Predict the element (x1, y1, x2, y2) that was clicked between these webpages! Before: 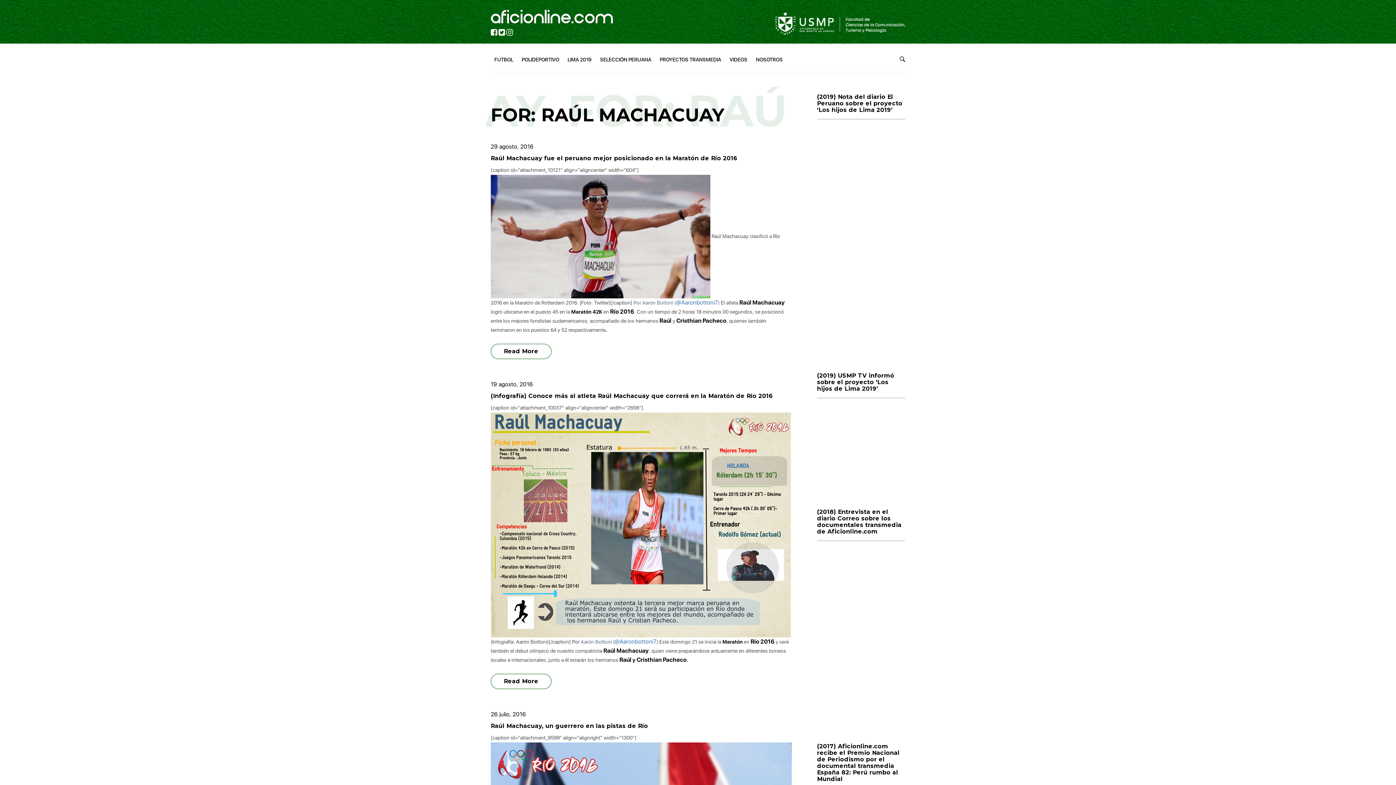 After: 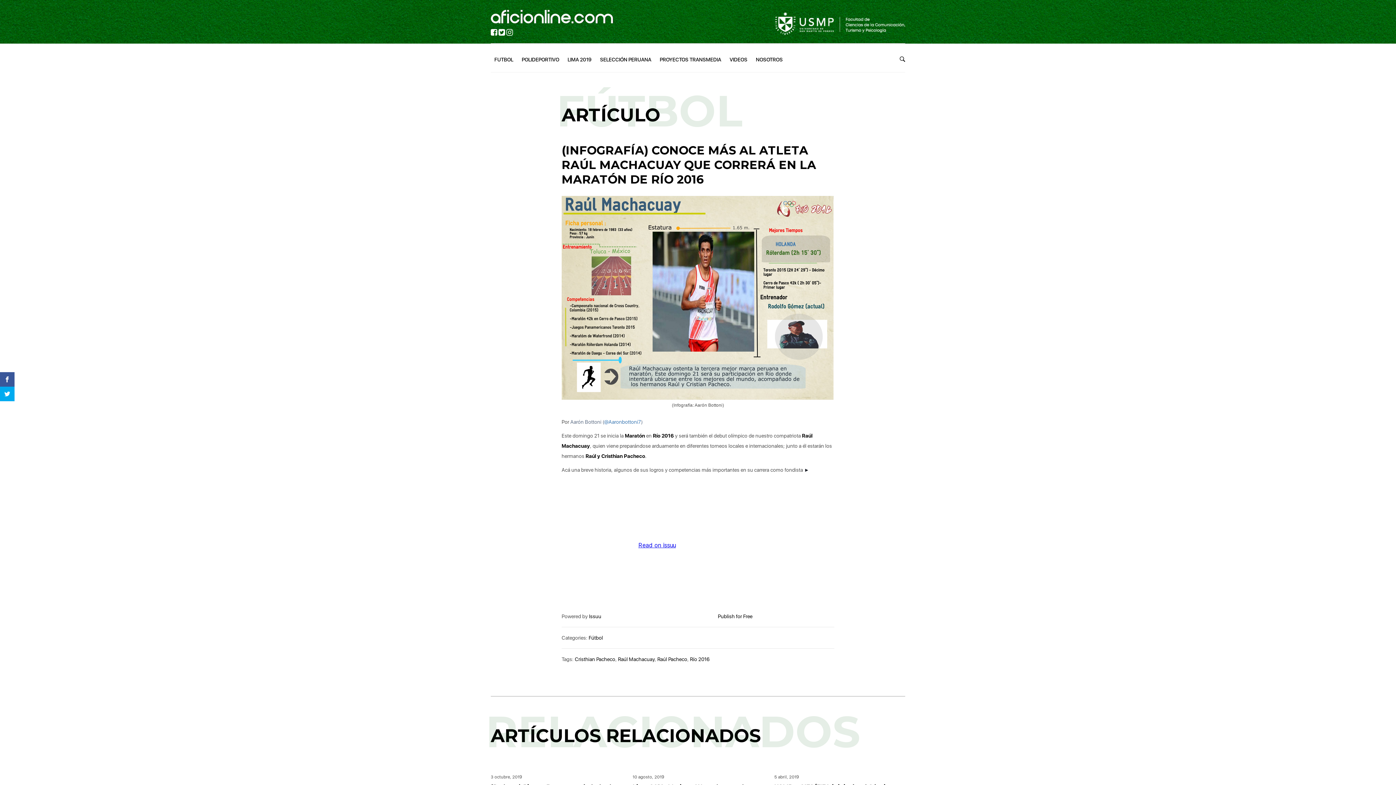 Action: bbox: (490, 392, 773, 399) label: (Infografía) Conoce más al atleta Raúl Machacuay que correrá en la Maratón de Río 2016